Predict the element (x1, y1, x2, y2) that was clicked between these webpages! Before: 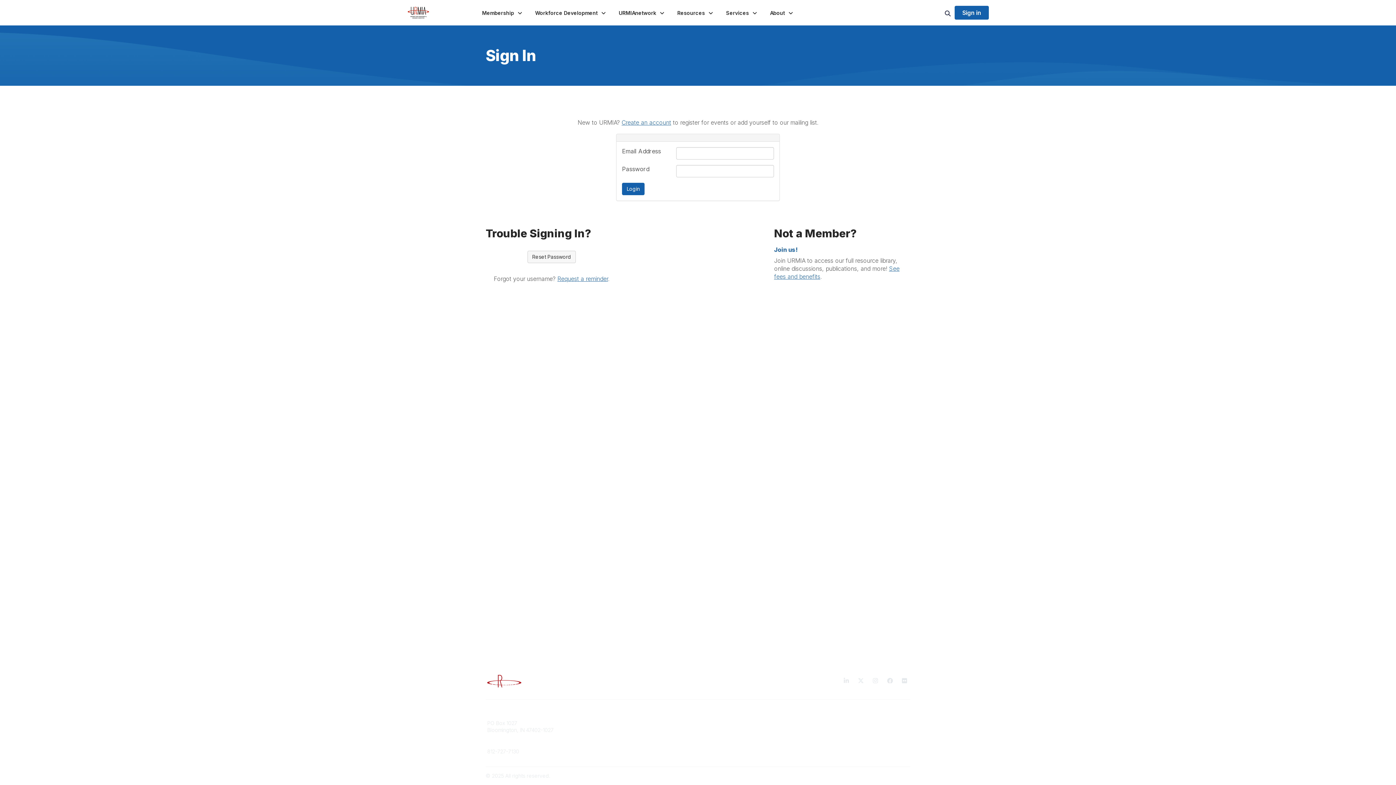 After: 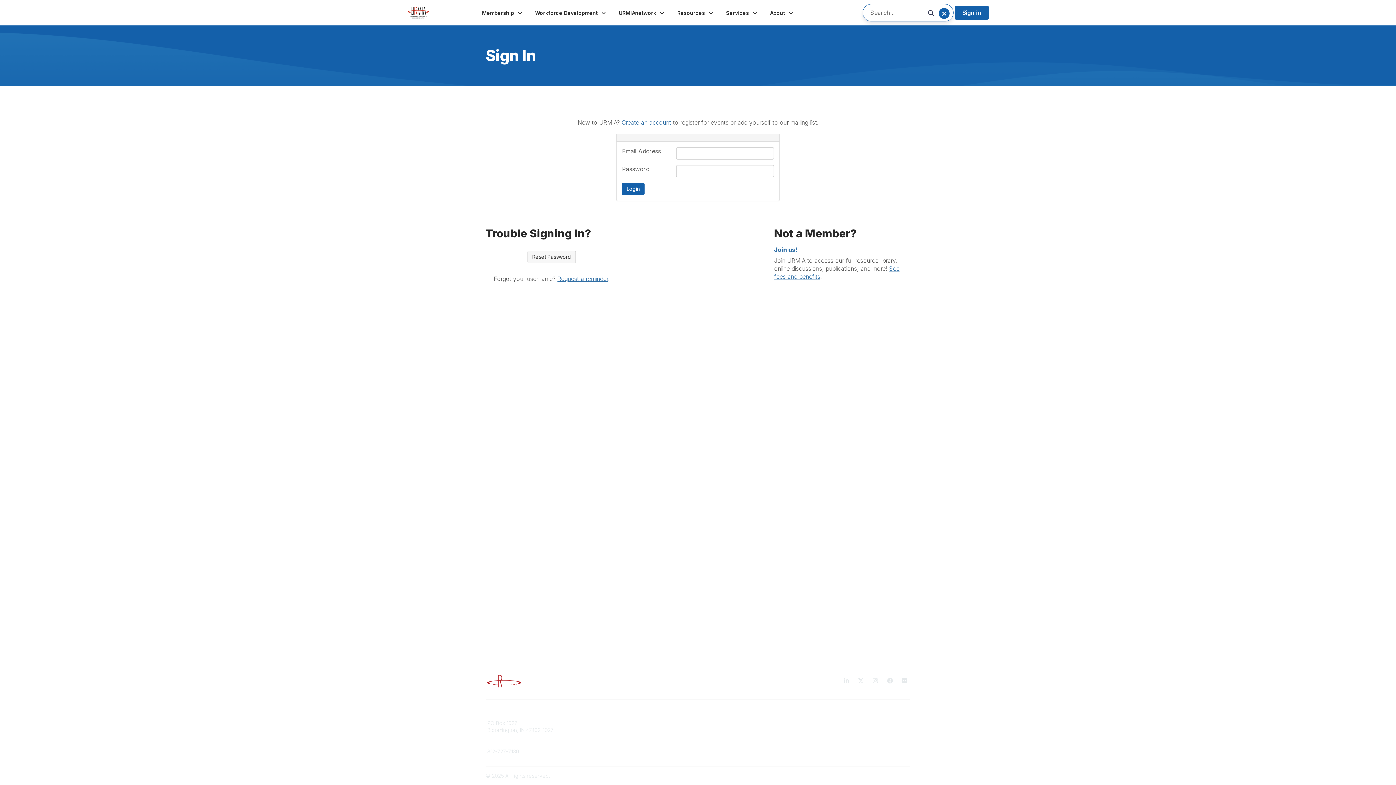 Action: bbox: (942, 8, 953, 18)